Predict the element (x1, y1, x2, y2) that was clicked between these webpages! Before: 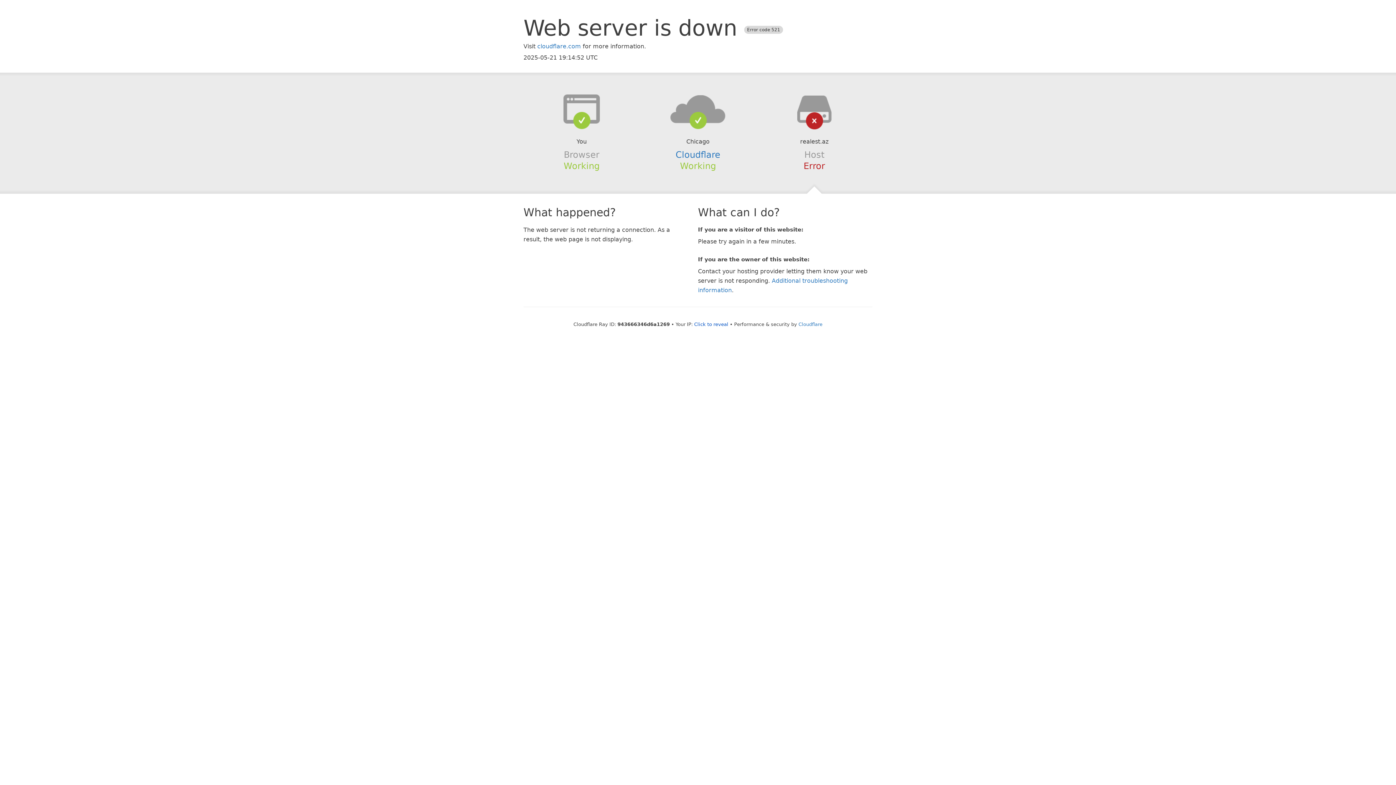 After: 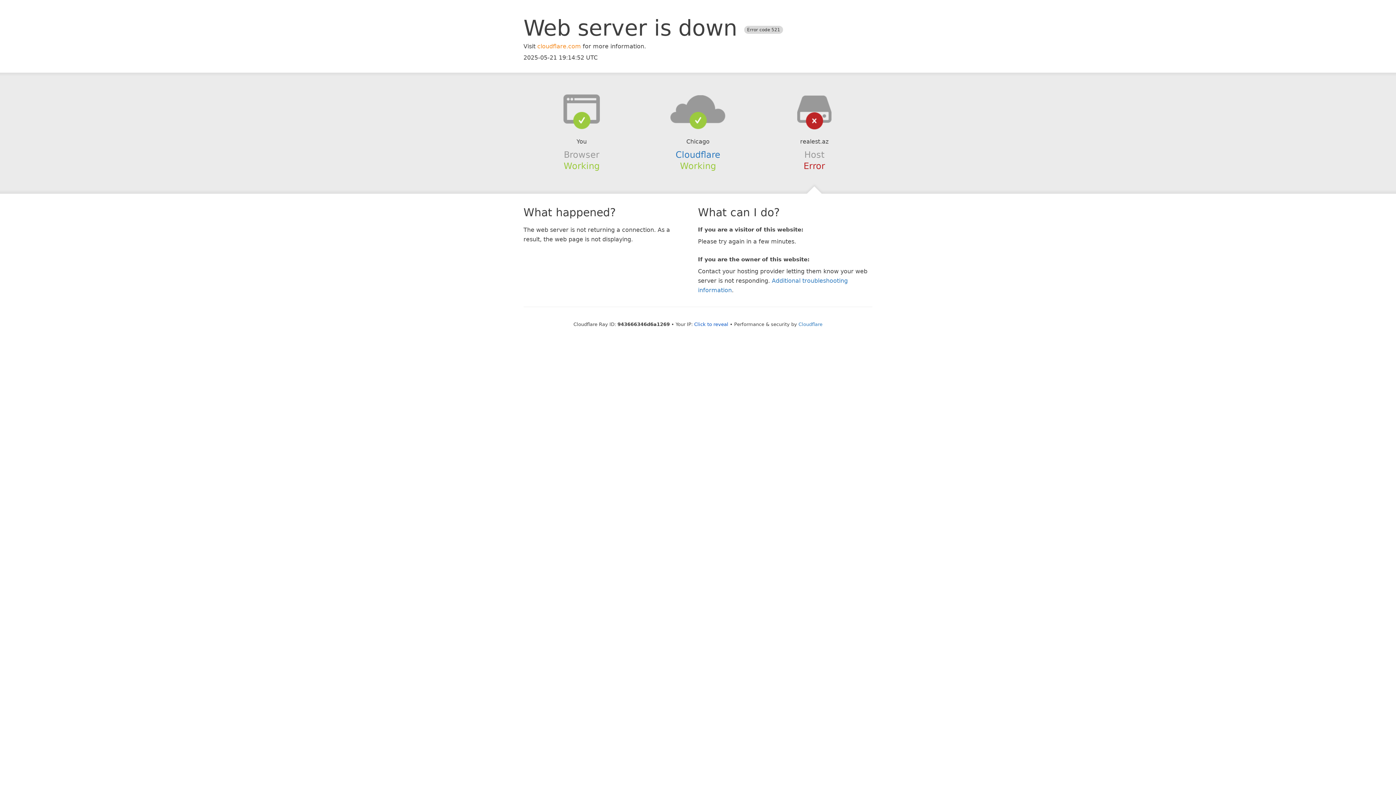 Action: label: cloudflare.com bbox: (537, 42, 581, 49)